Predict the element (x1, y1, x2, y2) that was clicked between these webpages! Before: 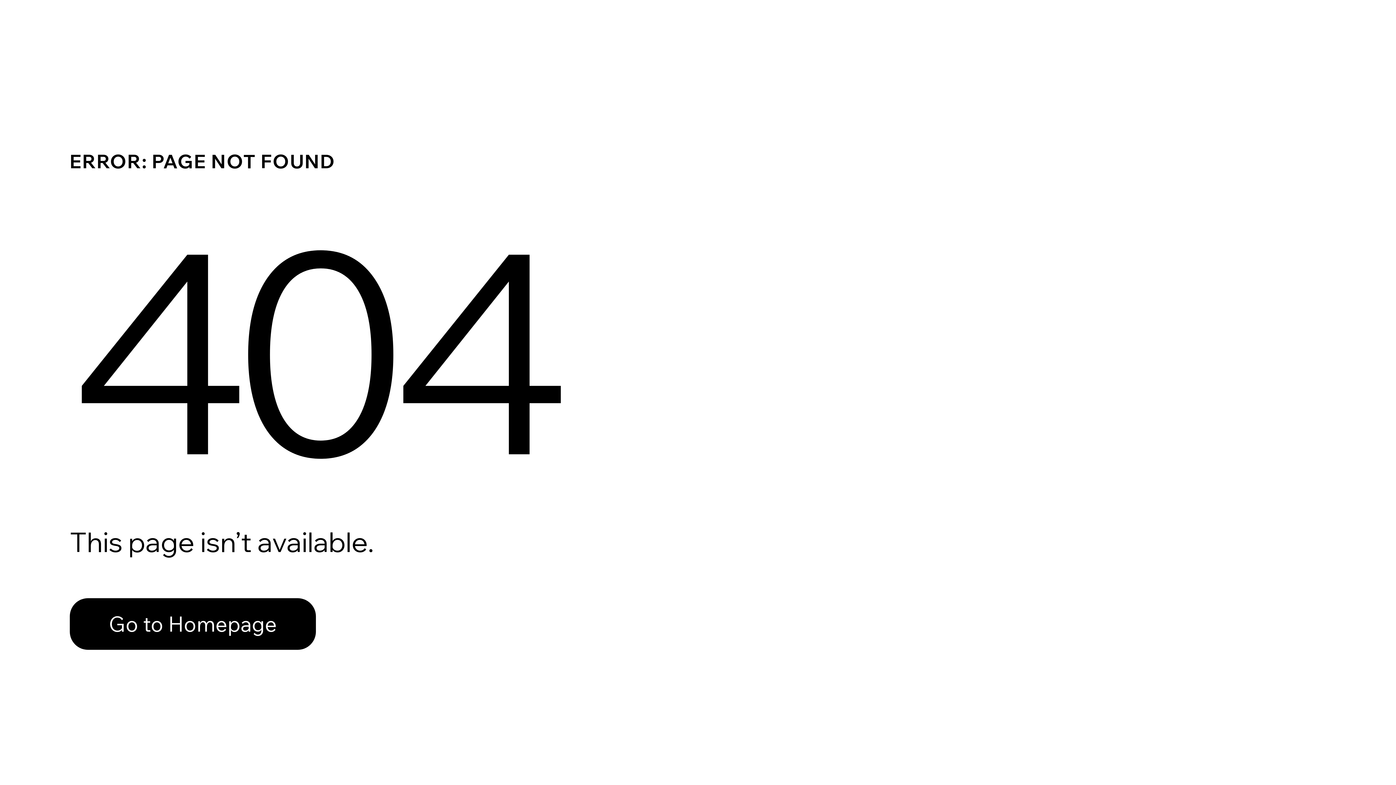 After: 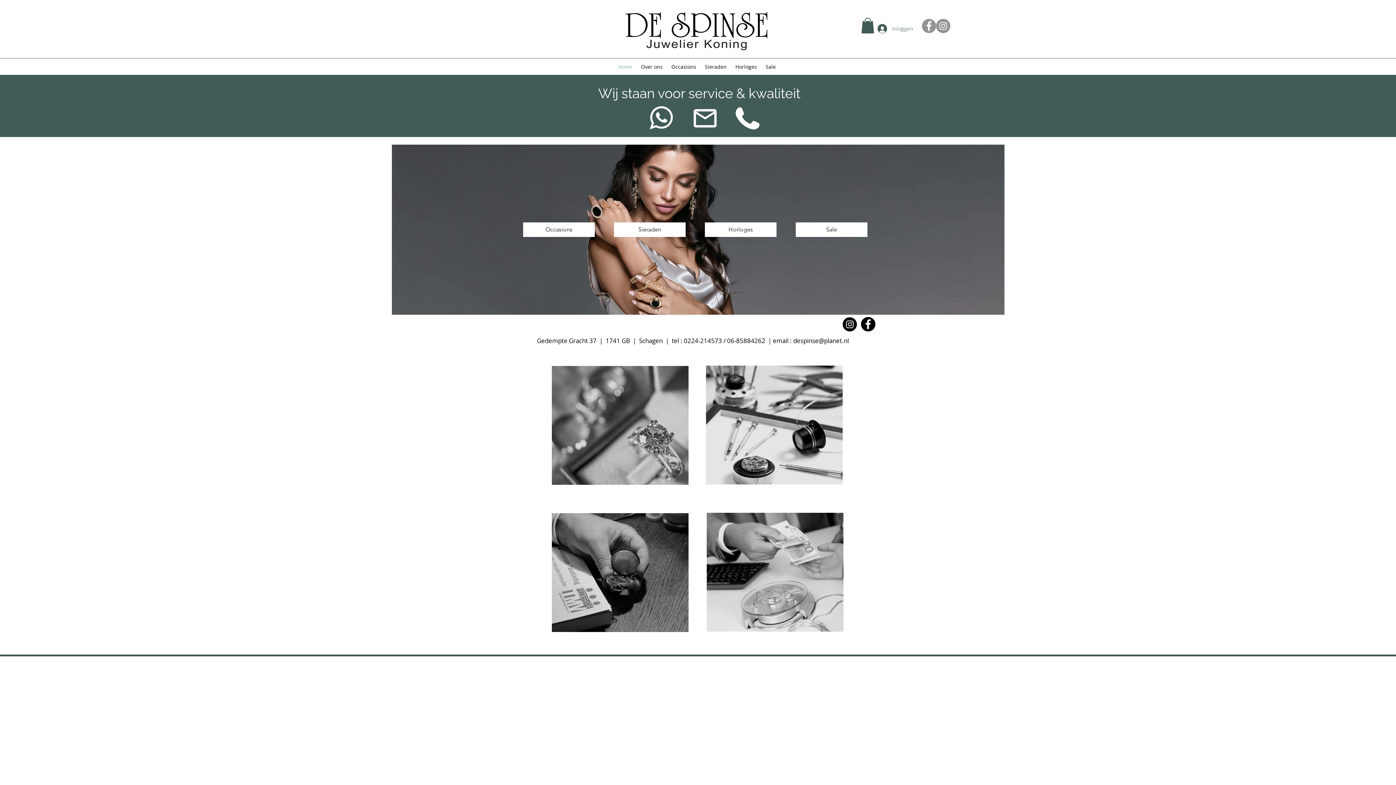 Action: label: Go to Homepage bbox: (69, 598, 316, 650)